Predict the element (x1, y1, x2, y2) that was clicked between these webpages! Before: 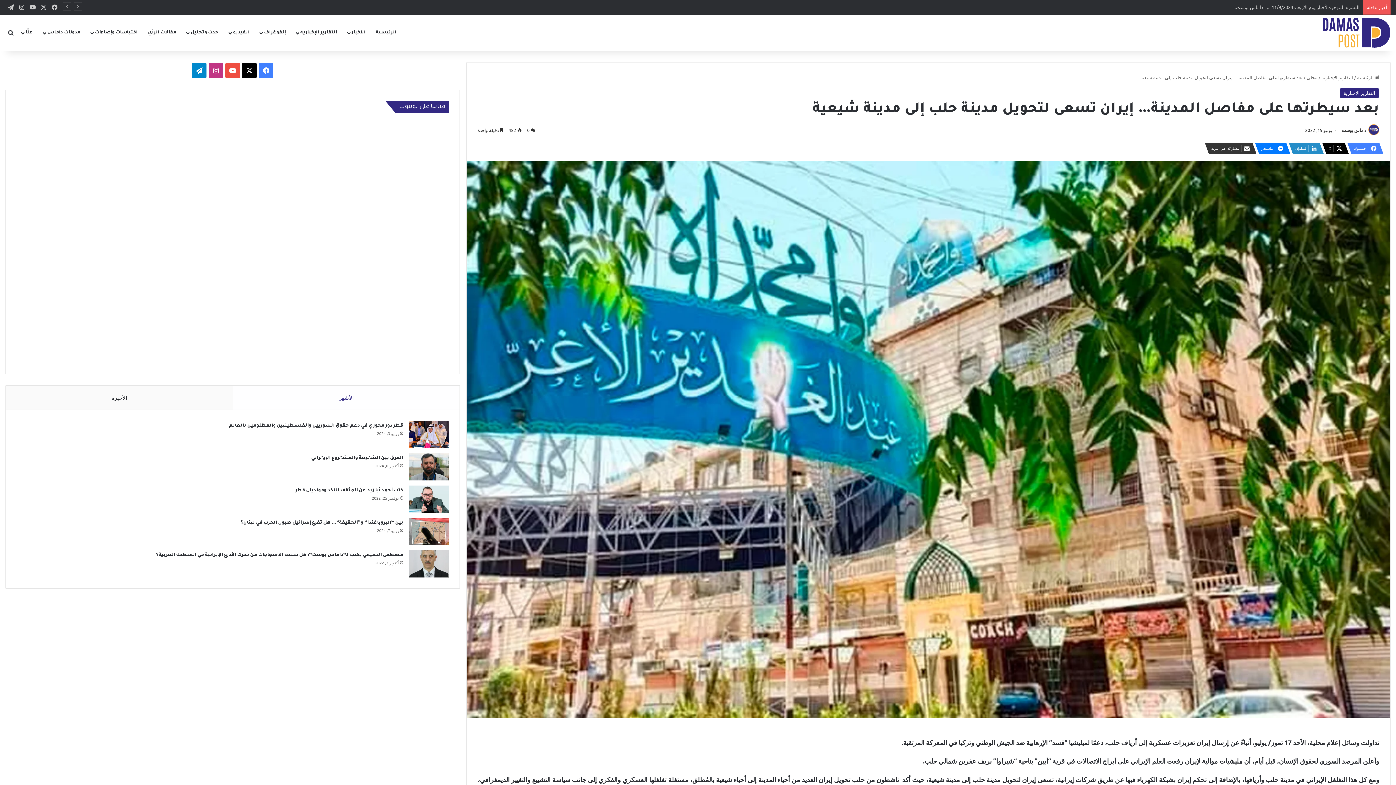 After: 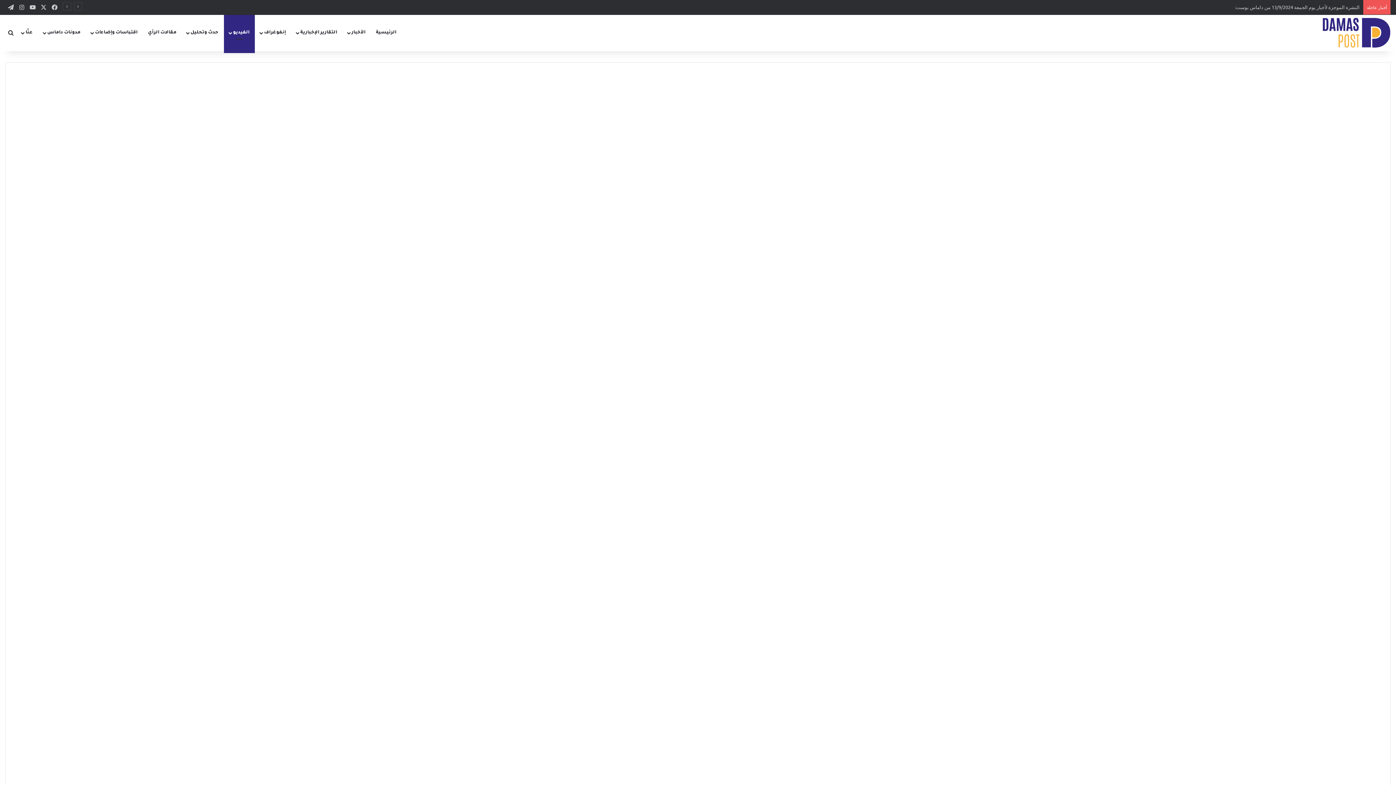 Action: bbox: (224, 14, 254, 51) label: الفيديو